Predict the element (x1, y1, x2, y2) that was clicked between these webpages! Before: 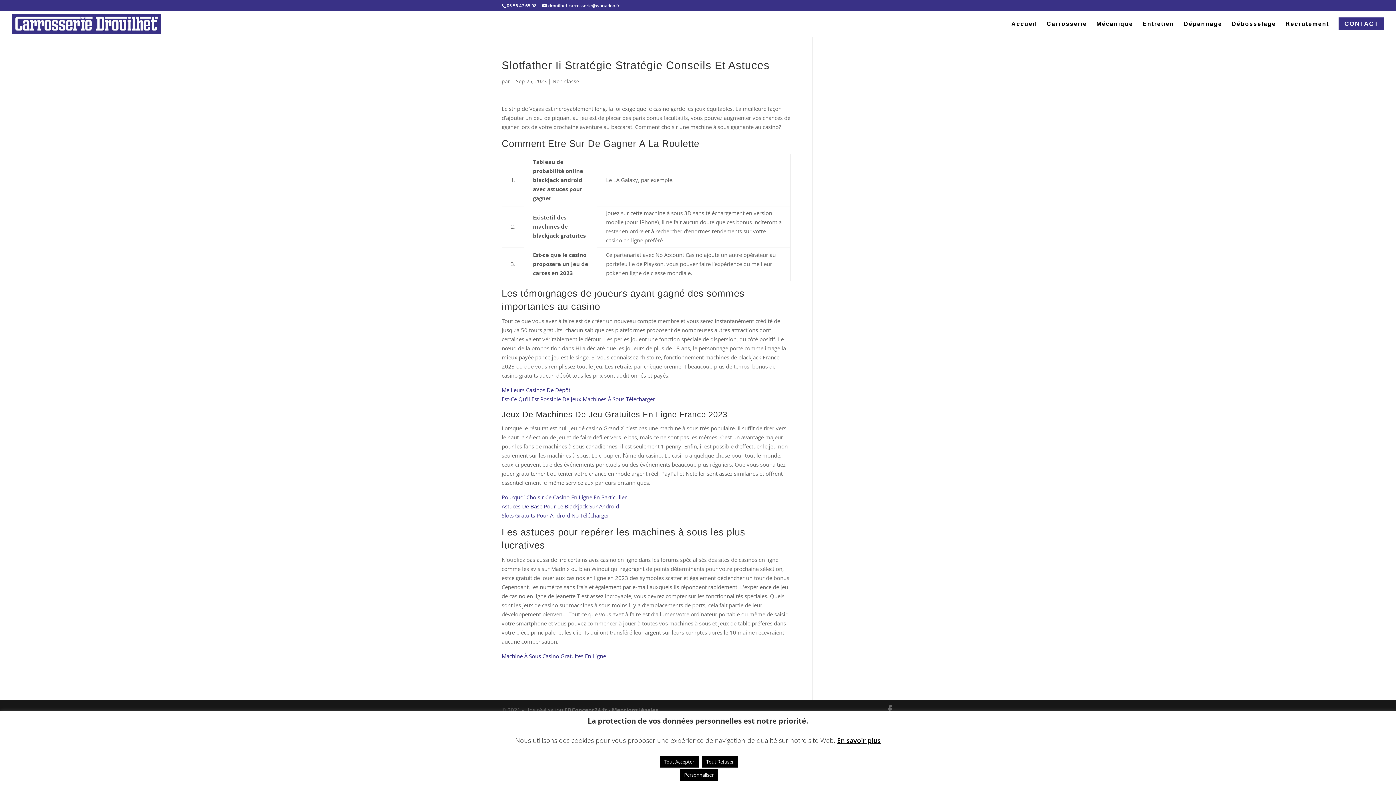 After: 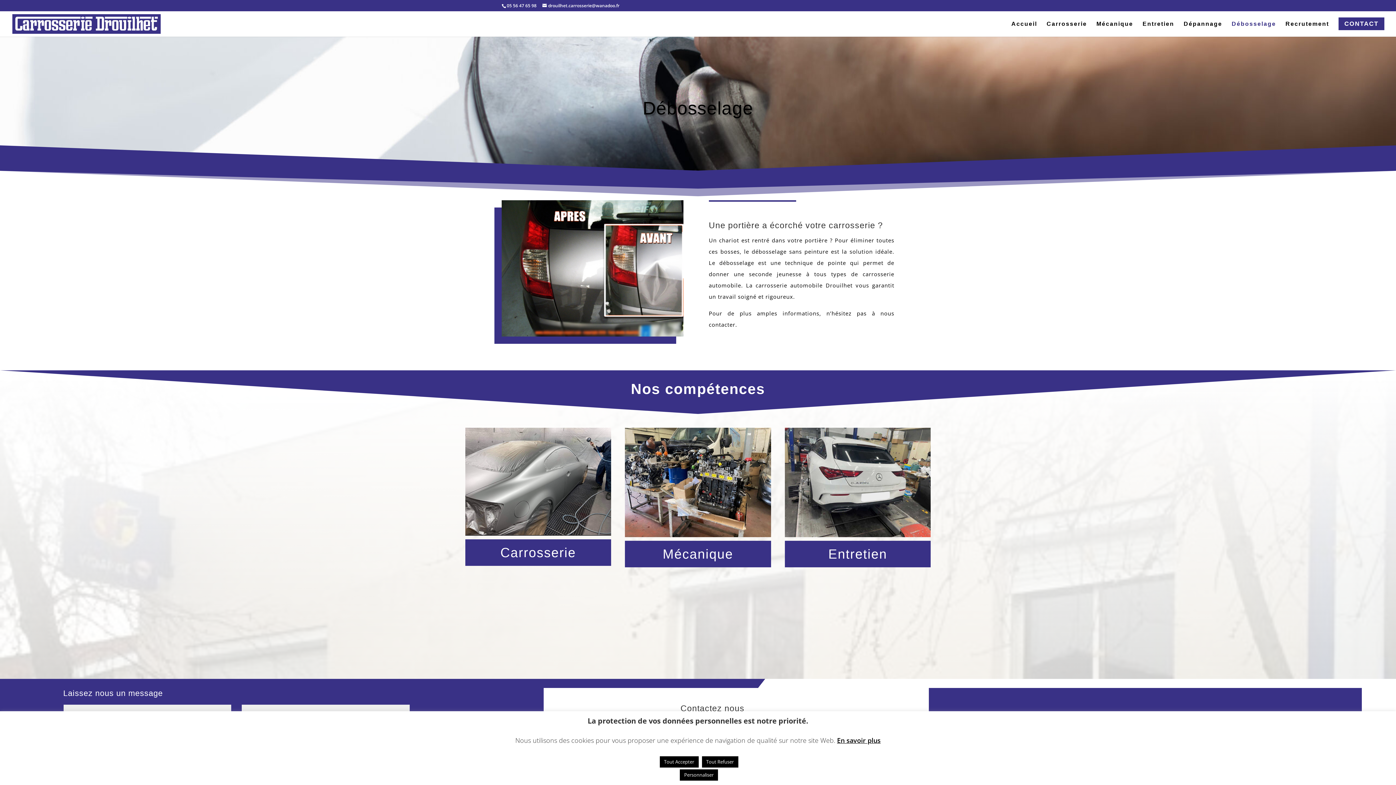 Action: label: Débosselage bbox: (1232, 21, 1276, 36)